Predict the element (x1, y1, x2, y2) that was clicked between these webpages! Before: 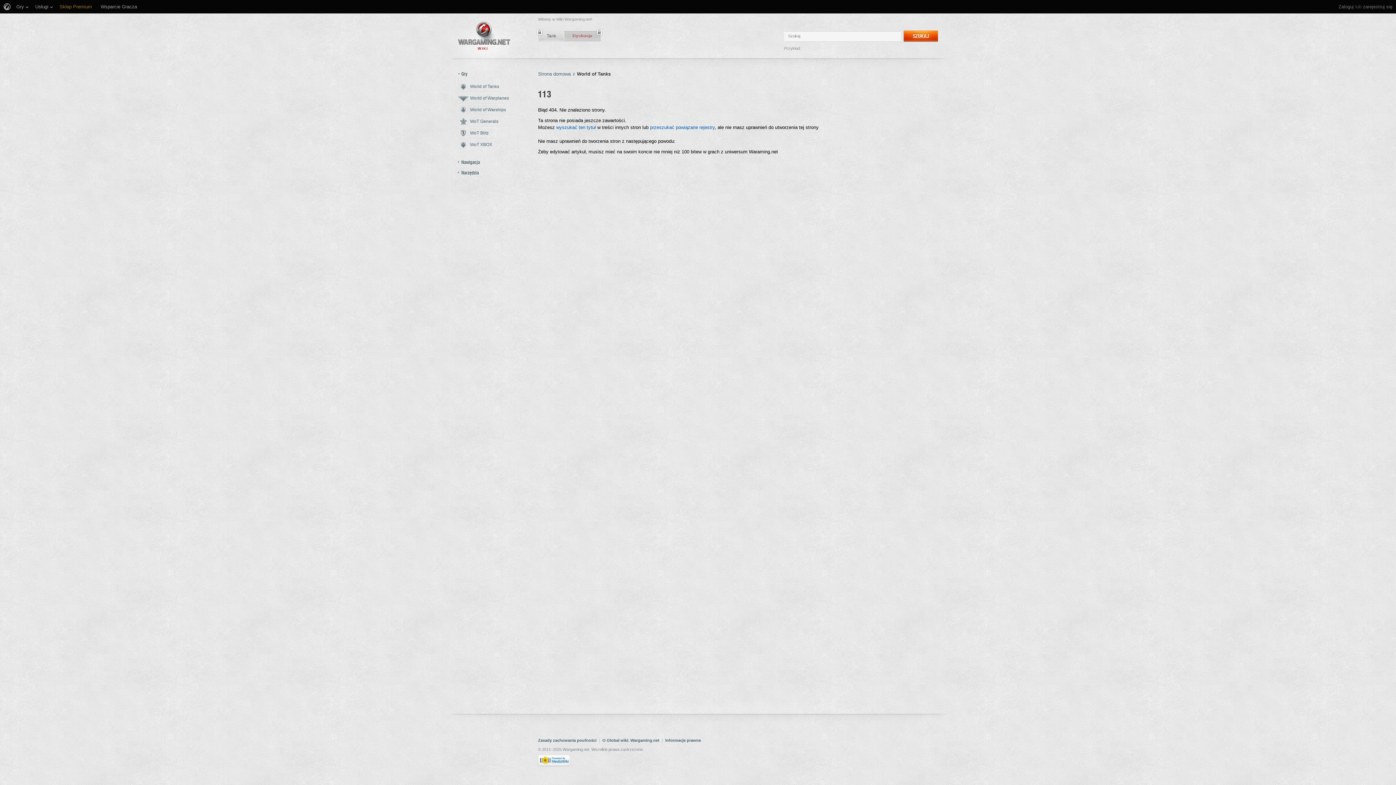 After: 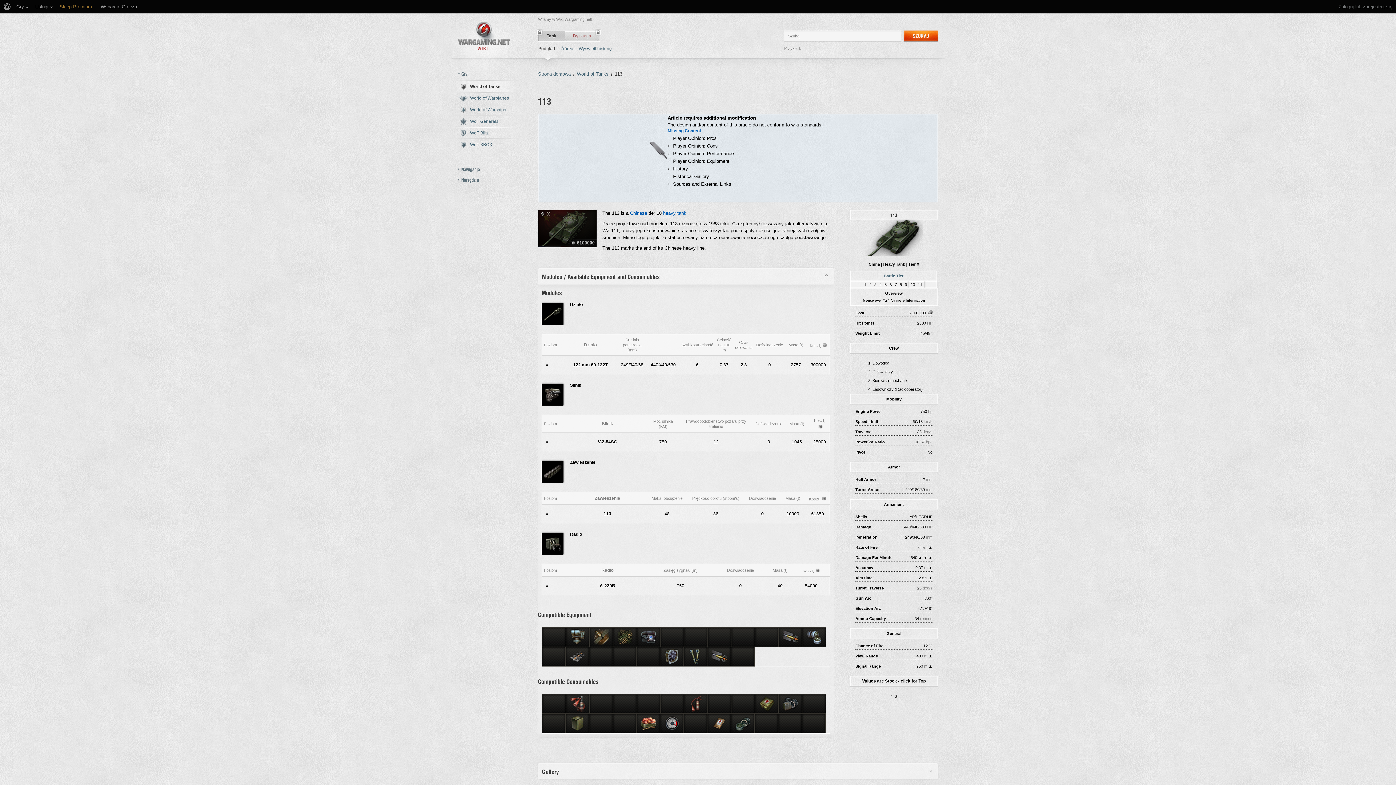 Action: bbox: (538, 31, 564, 41) label: Tank